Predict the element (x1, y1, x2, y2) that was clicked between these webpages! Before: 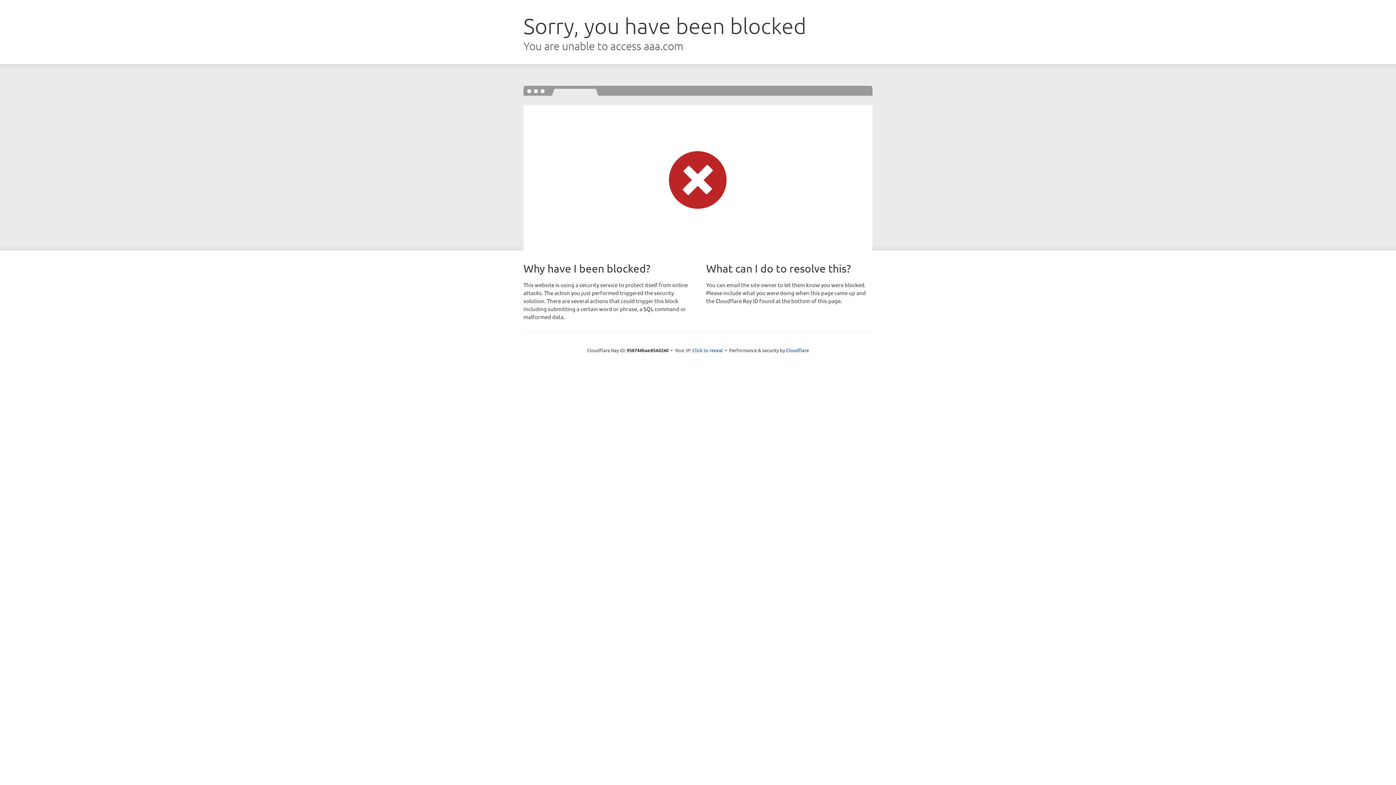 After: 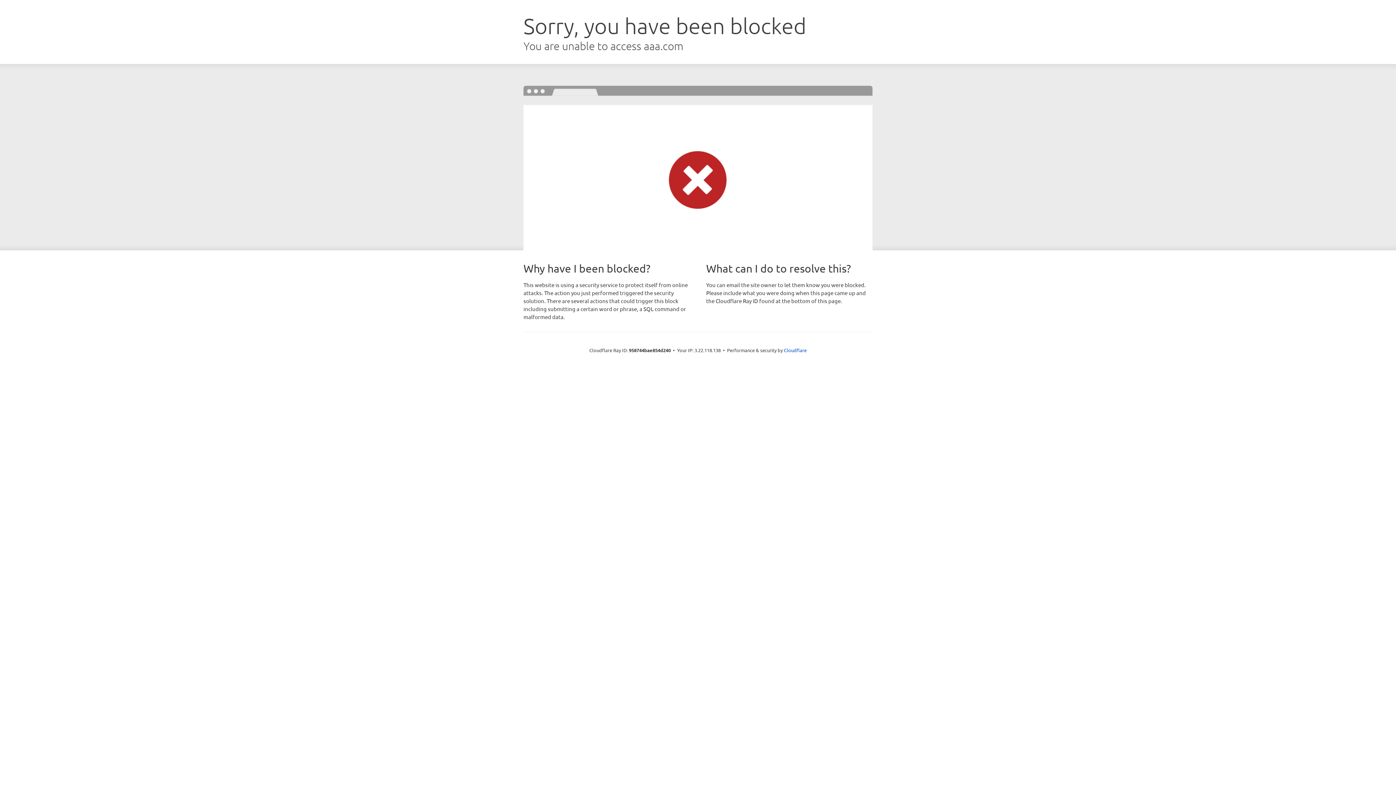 Action: label: Click to reveal bbox: (692, 346, 723, 353)